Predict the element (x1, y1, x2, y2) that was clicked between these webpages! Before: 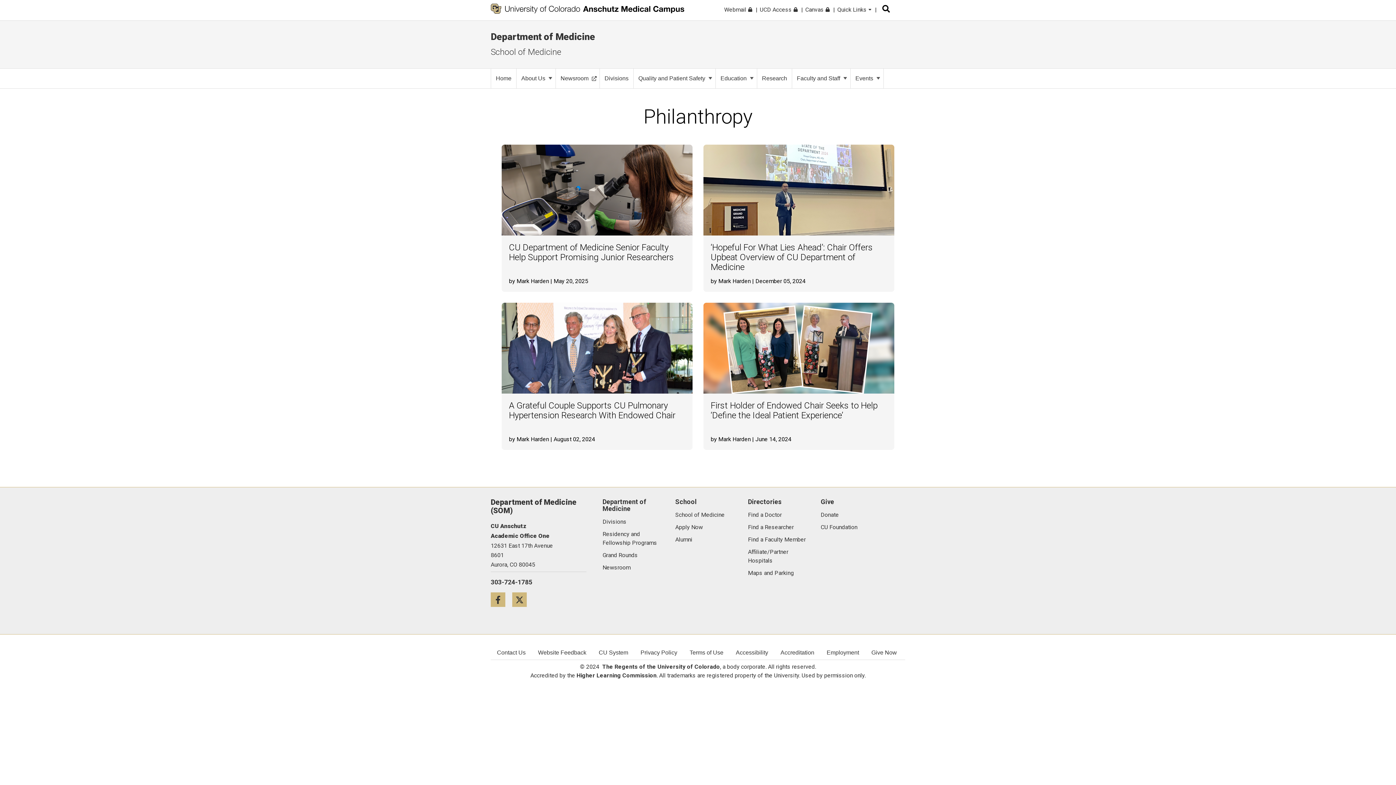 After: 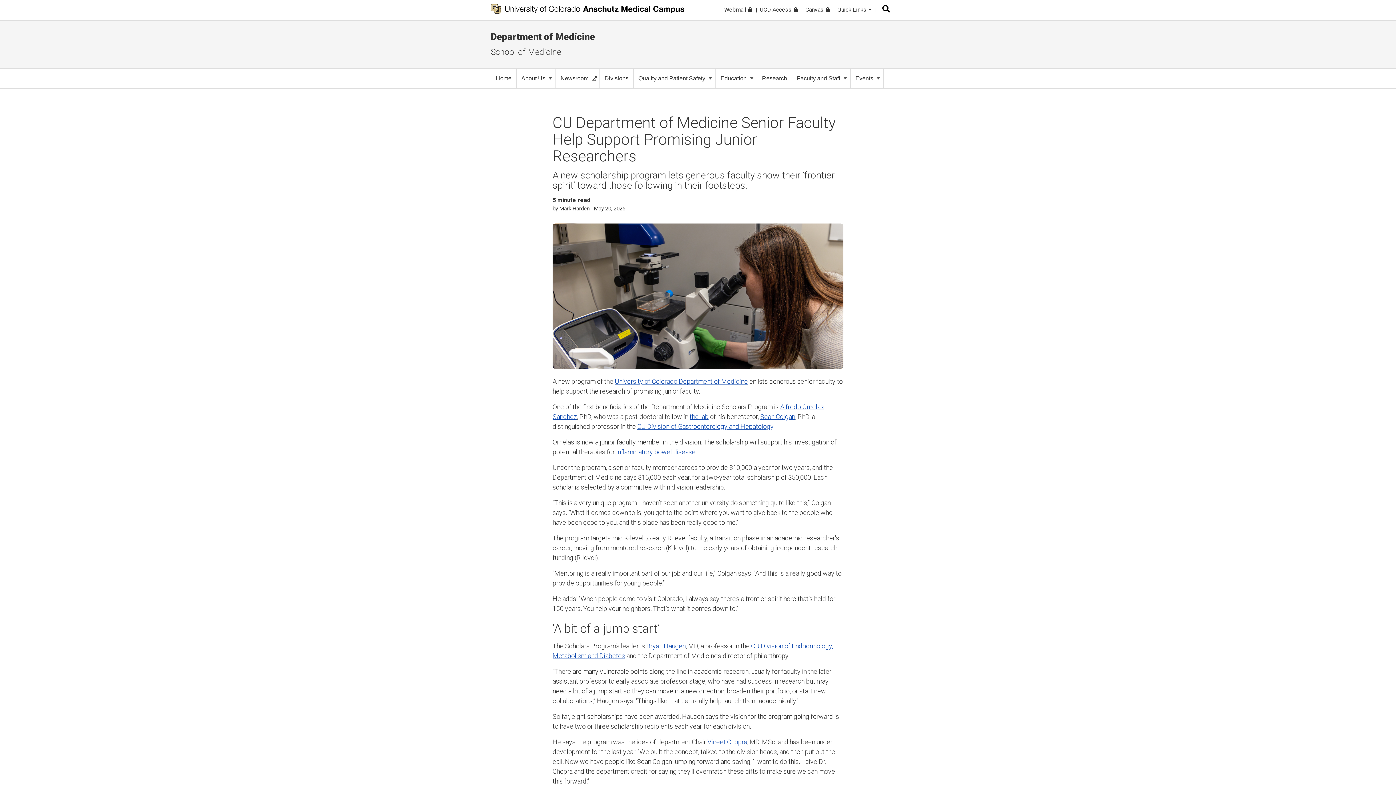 Action: label: CU Department of Medicine Senior Faculty Help Support Promising Junior Researchers bbox: (509, 242, 685, 272)